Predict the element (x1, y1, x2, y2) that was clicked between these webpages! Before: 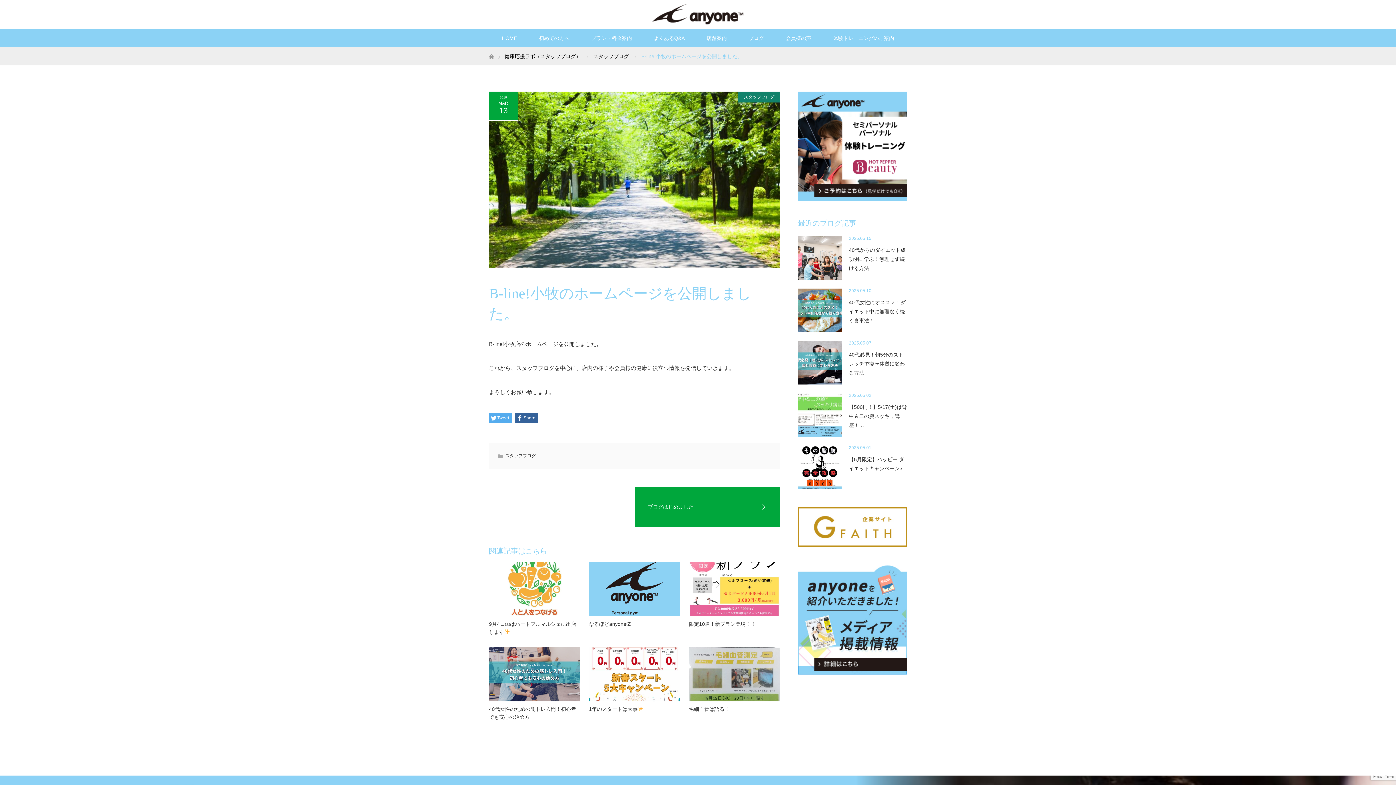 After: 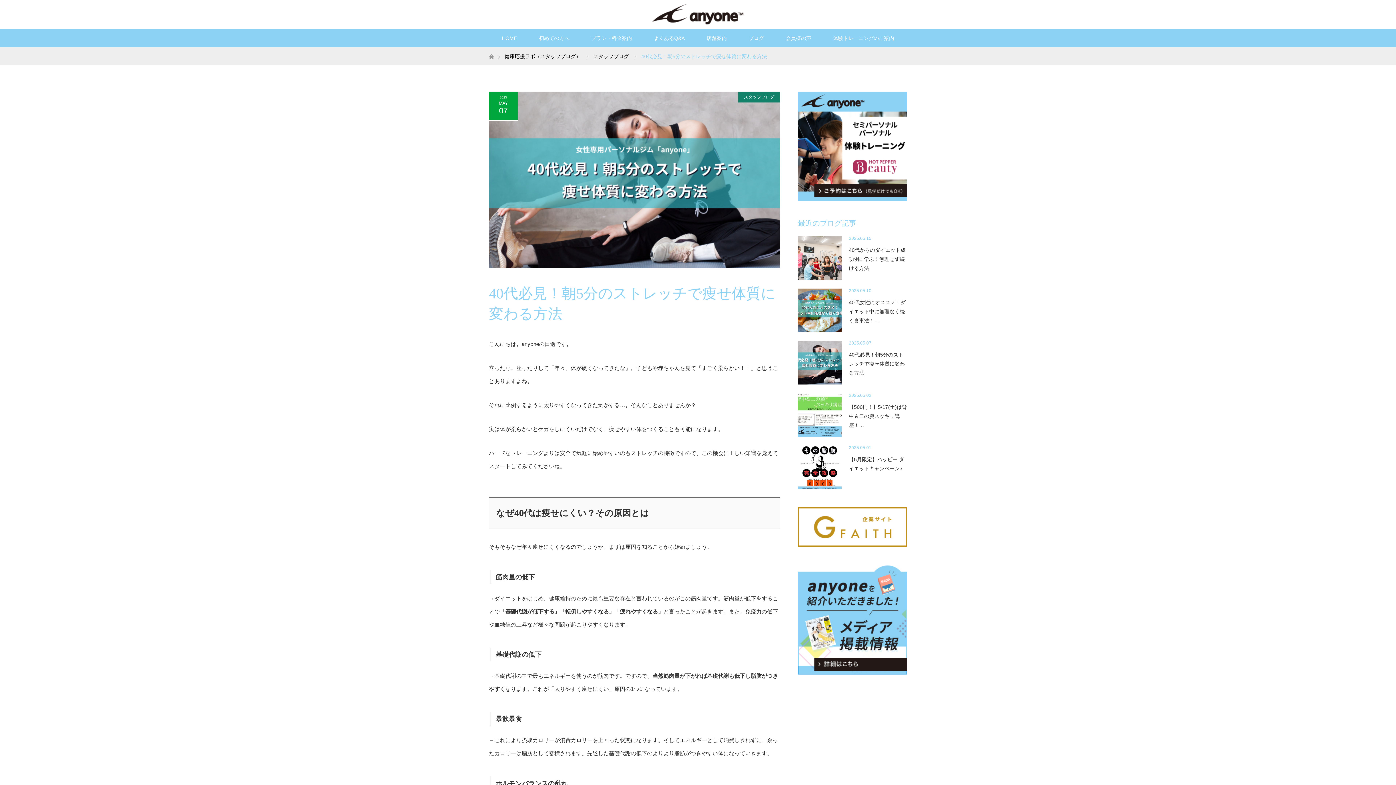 Action: bbox: (798, 350, 907, 377) label: 40代必見！朝5分のストレッチで痩せ体質に変わる方法